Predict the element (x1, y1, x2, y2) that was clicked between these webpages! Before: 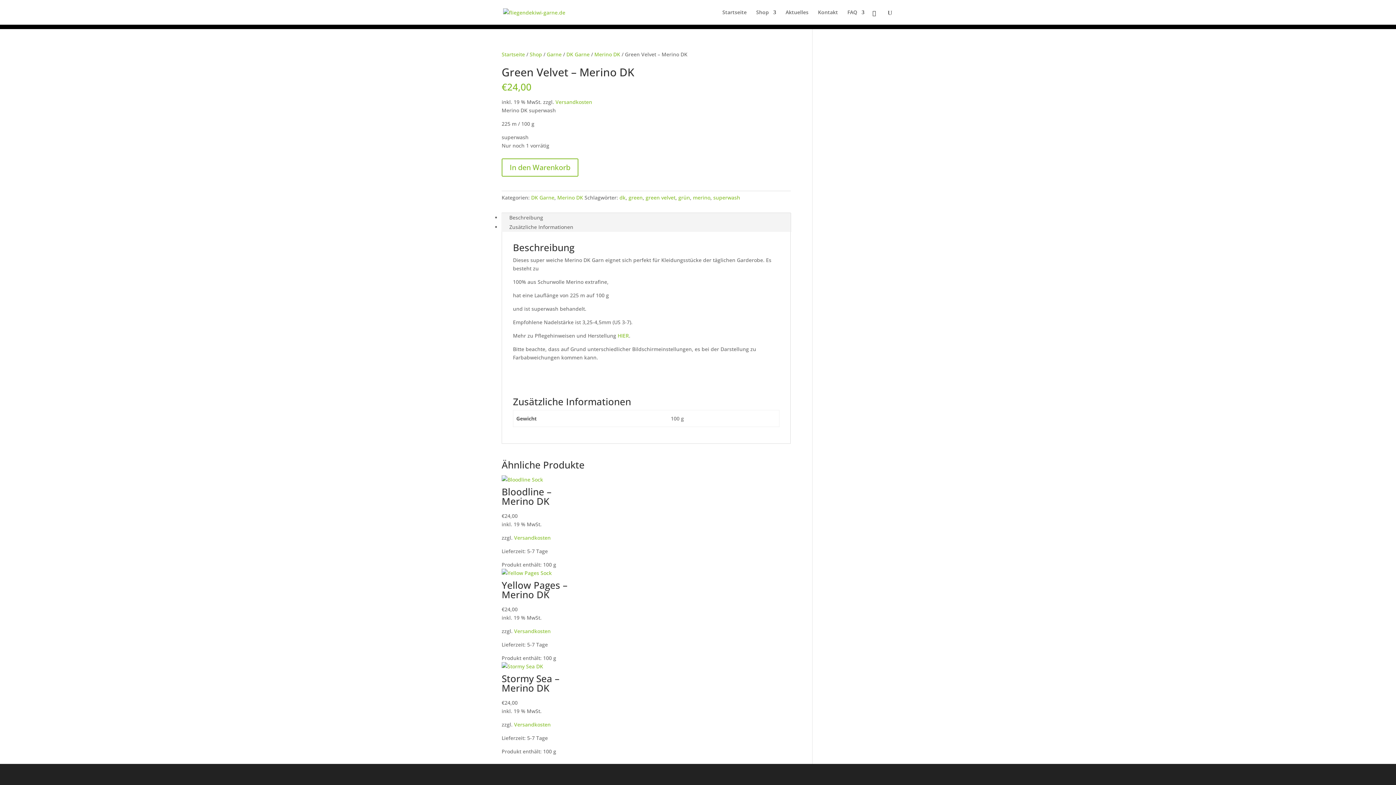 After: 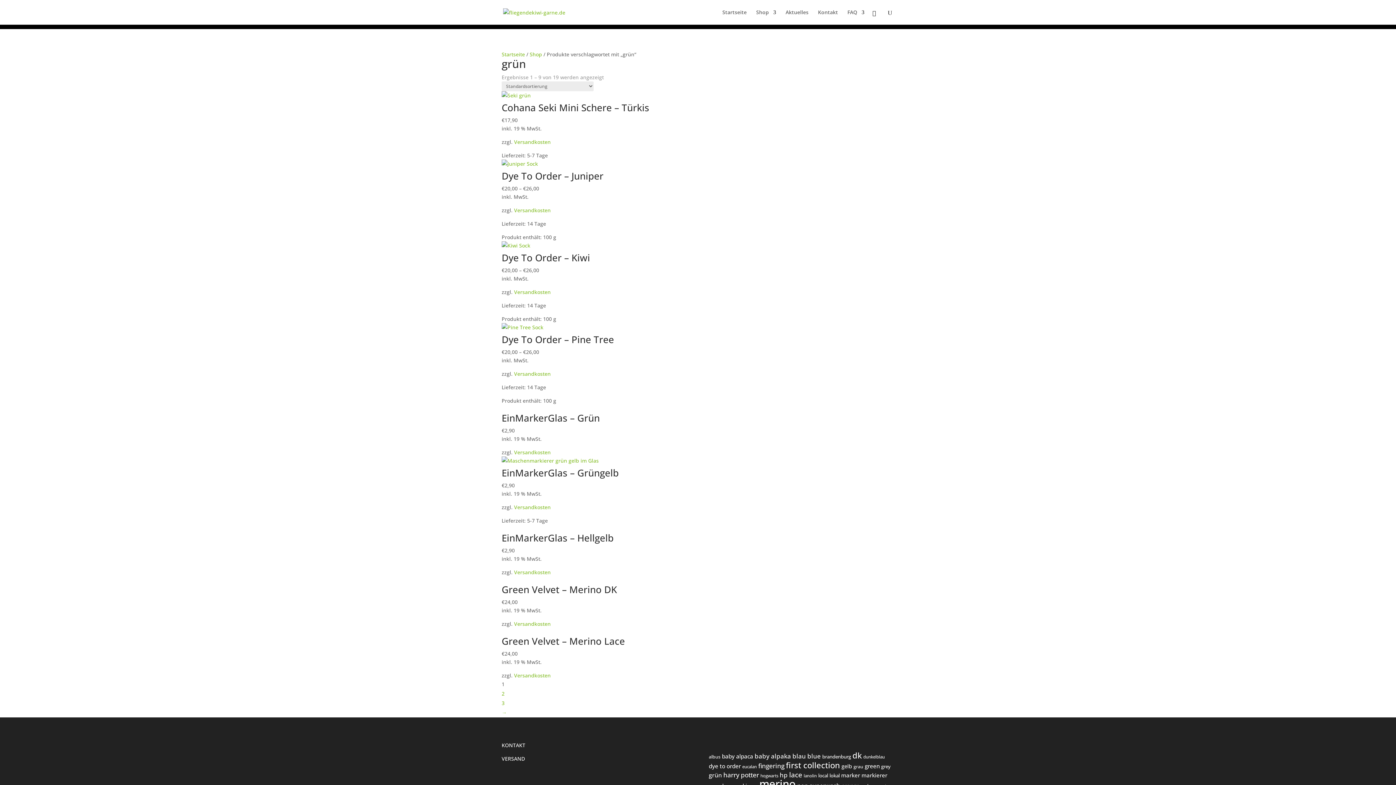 Action: bbox: (678, 194, 690, 201) label: grün